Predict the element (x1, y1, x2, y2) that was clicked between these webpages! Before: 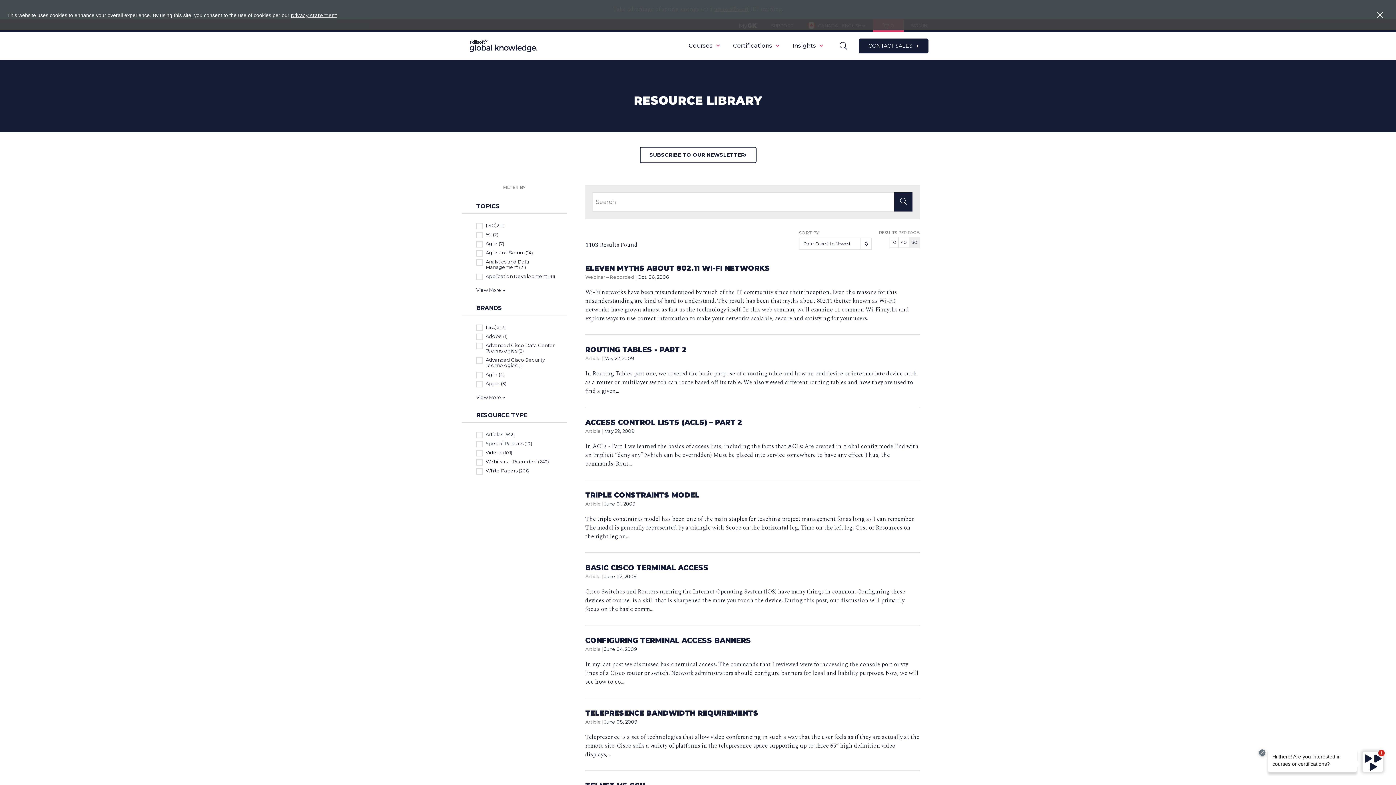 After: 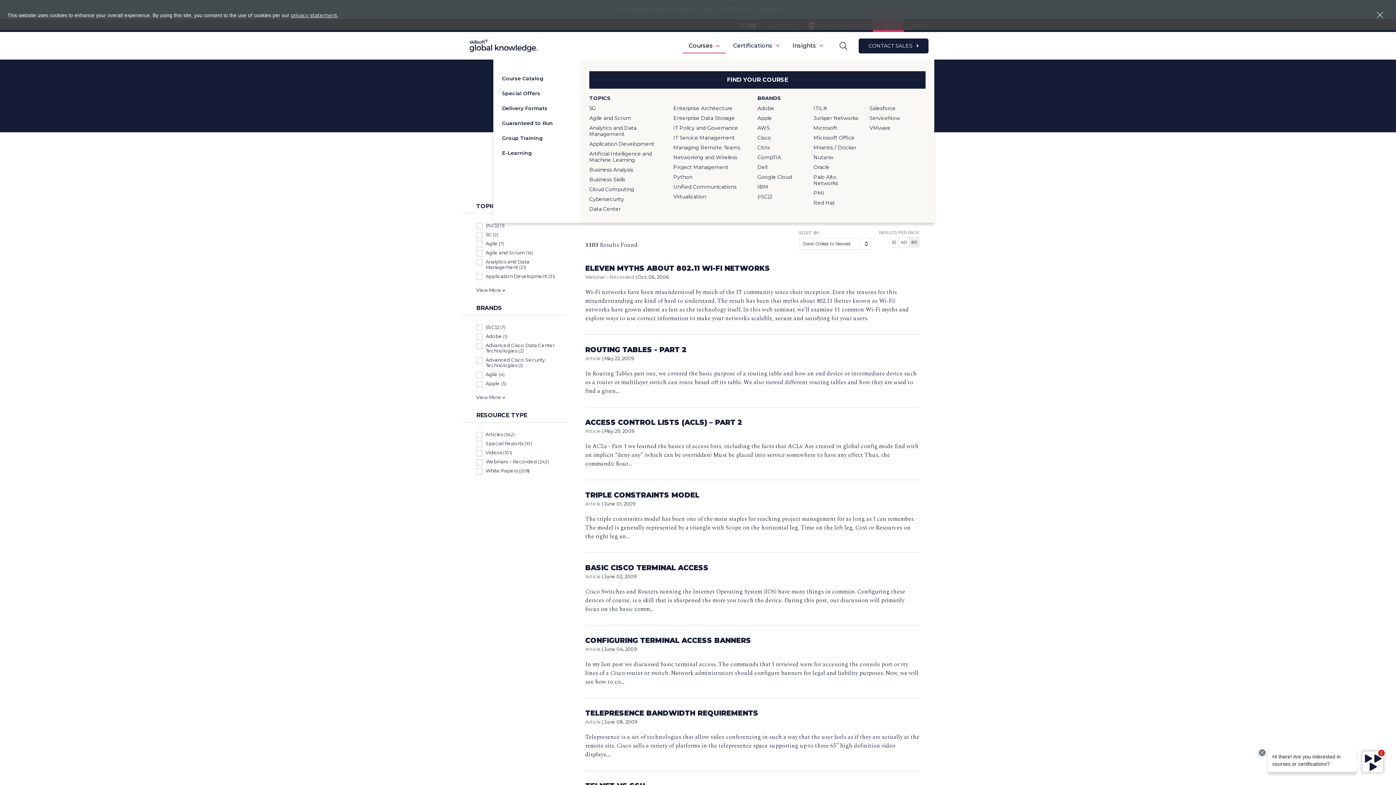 Action: bbox: (682, 32, 725, 59) label: Courses 